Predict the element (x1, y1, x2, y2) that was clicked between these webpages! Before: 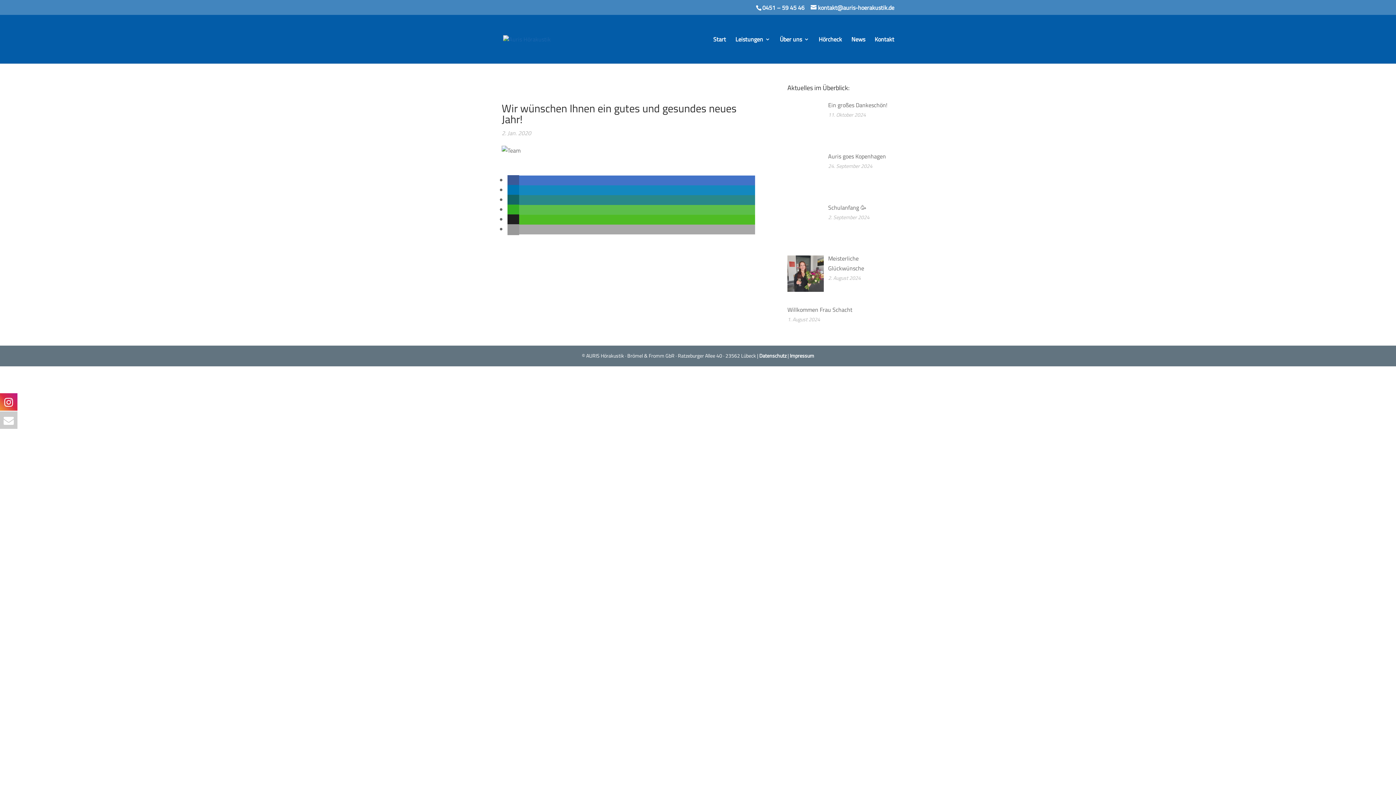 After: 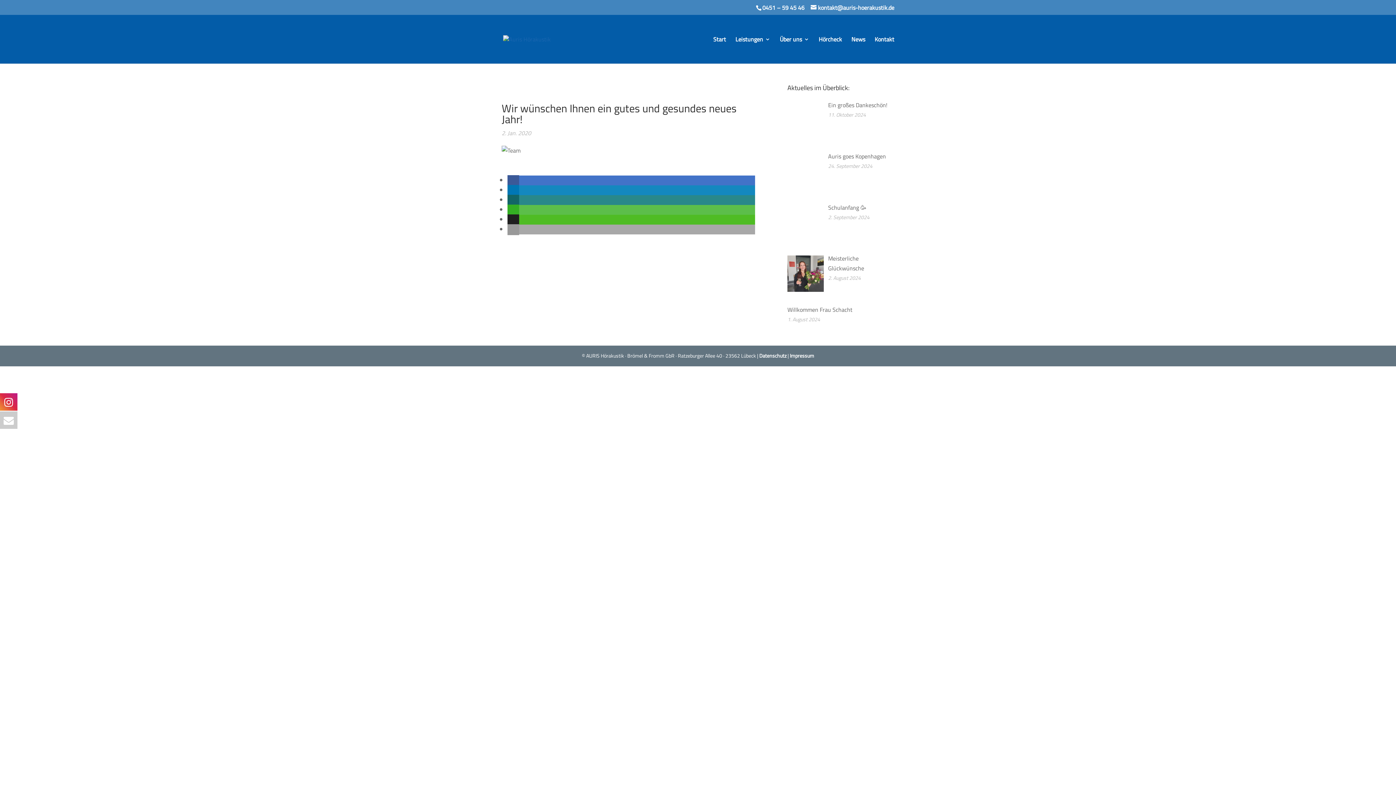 Action: label: Per E-Mail versenden bbox: (507, 224, 519, 235)